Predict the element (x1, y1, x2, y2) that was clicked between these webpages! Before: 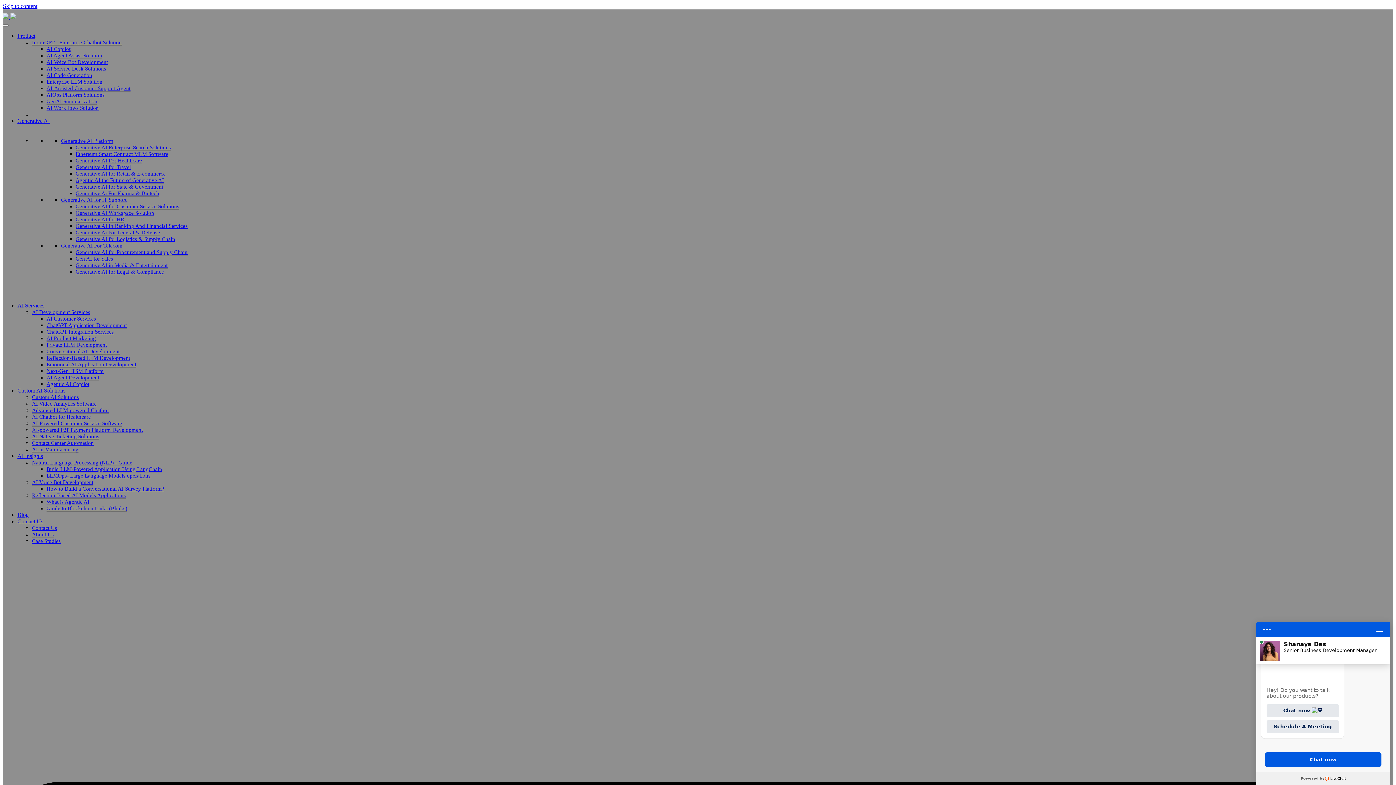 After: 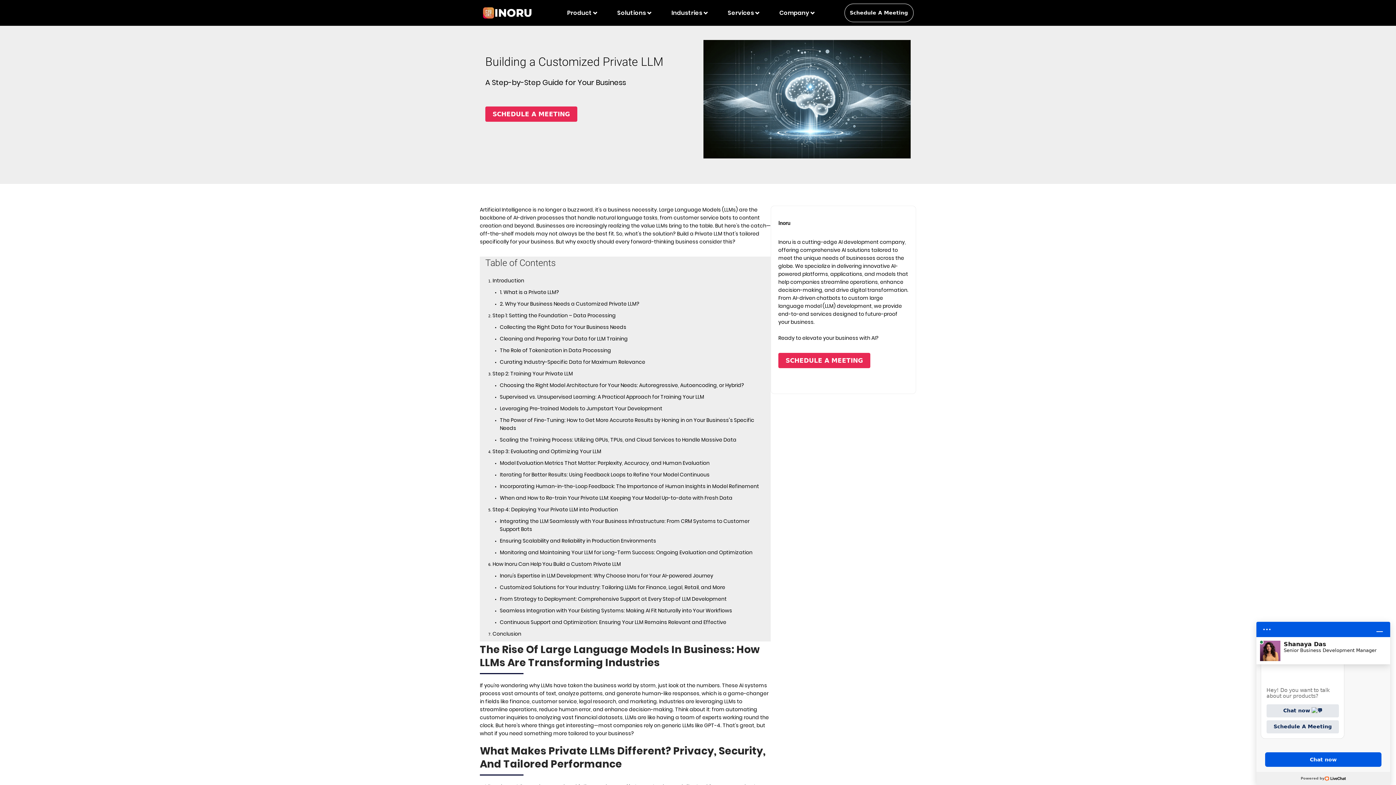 Action: label: Private LLM Development bbox: (46, 342, 106, 348)